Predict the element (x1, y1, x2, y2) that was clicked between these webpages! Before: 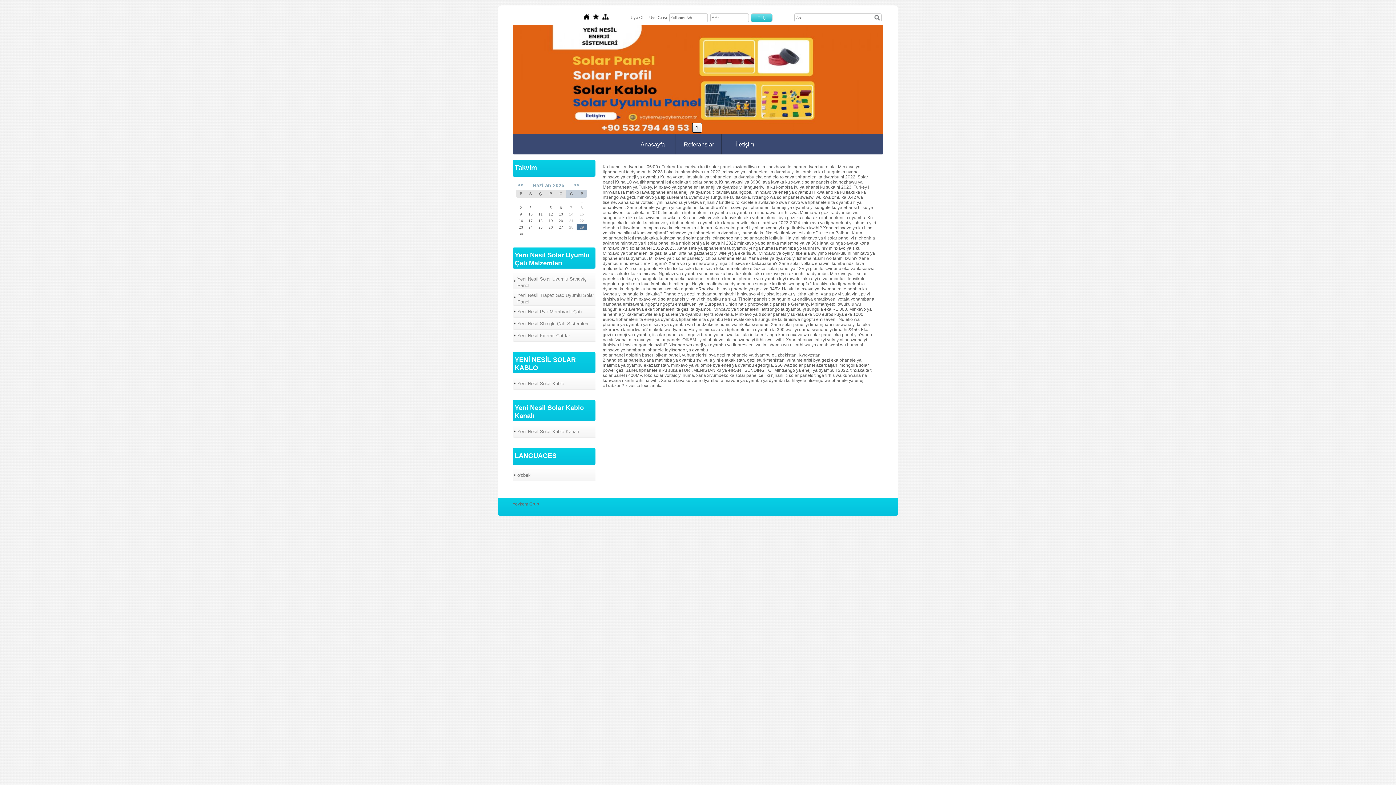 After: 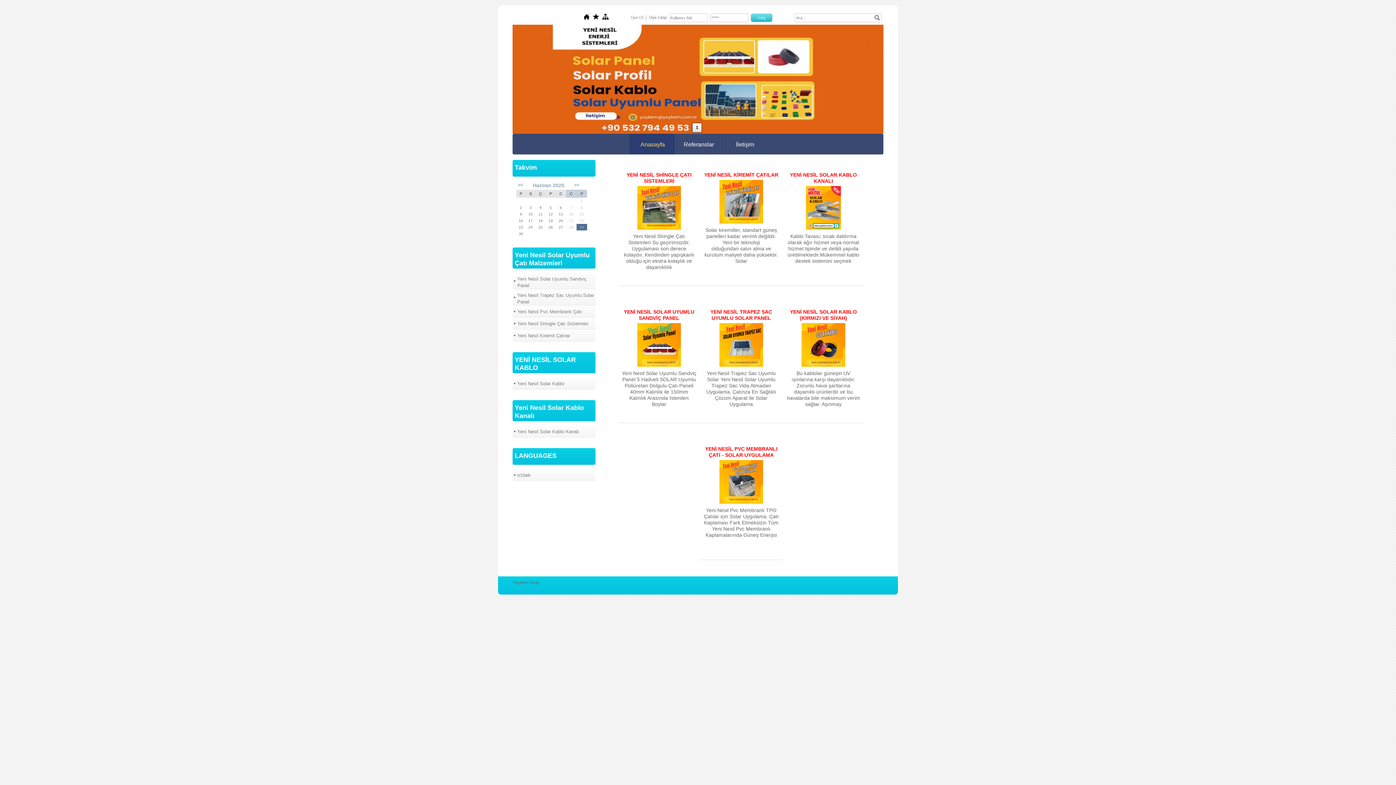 Action: bbox: (583, 16, 590, 21)